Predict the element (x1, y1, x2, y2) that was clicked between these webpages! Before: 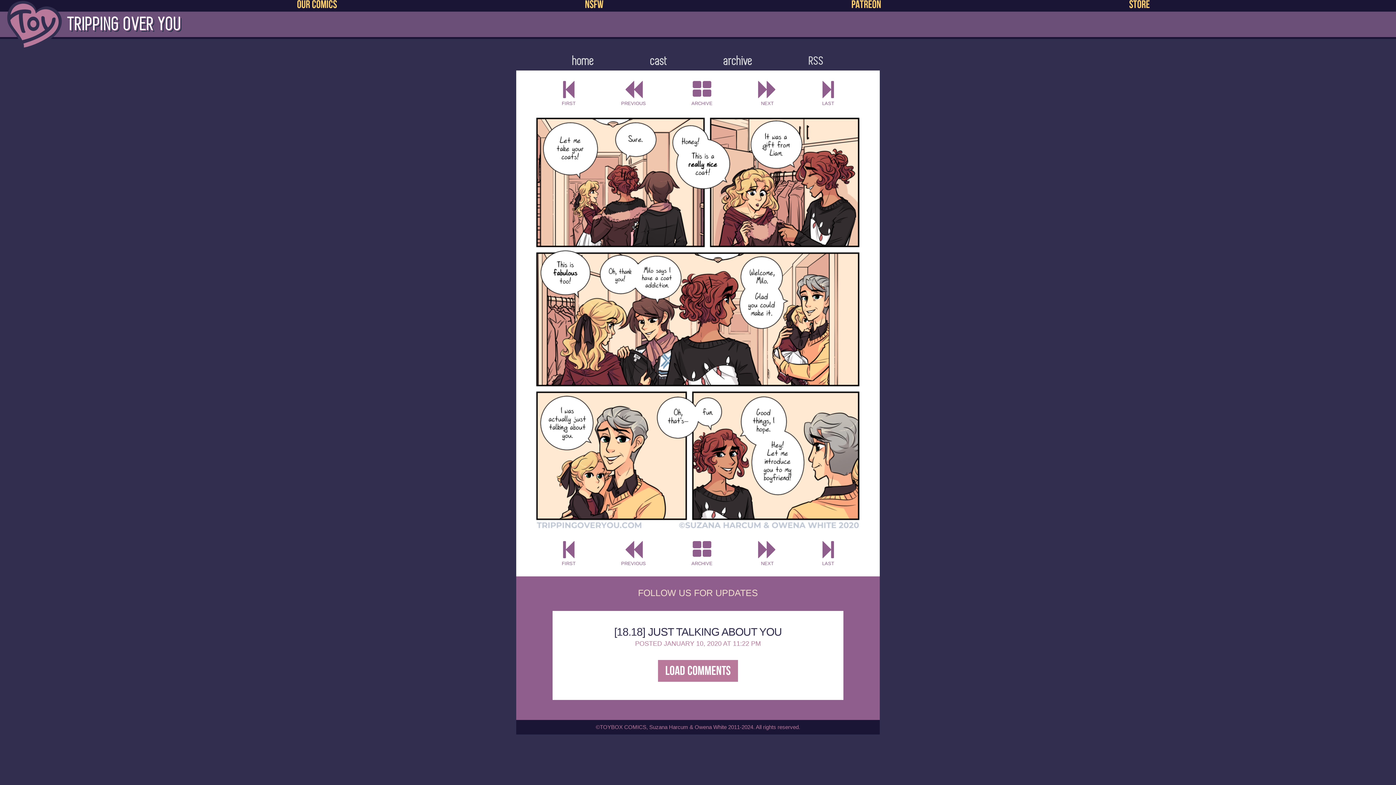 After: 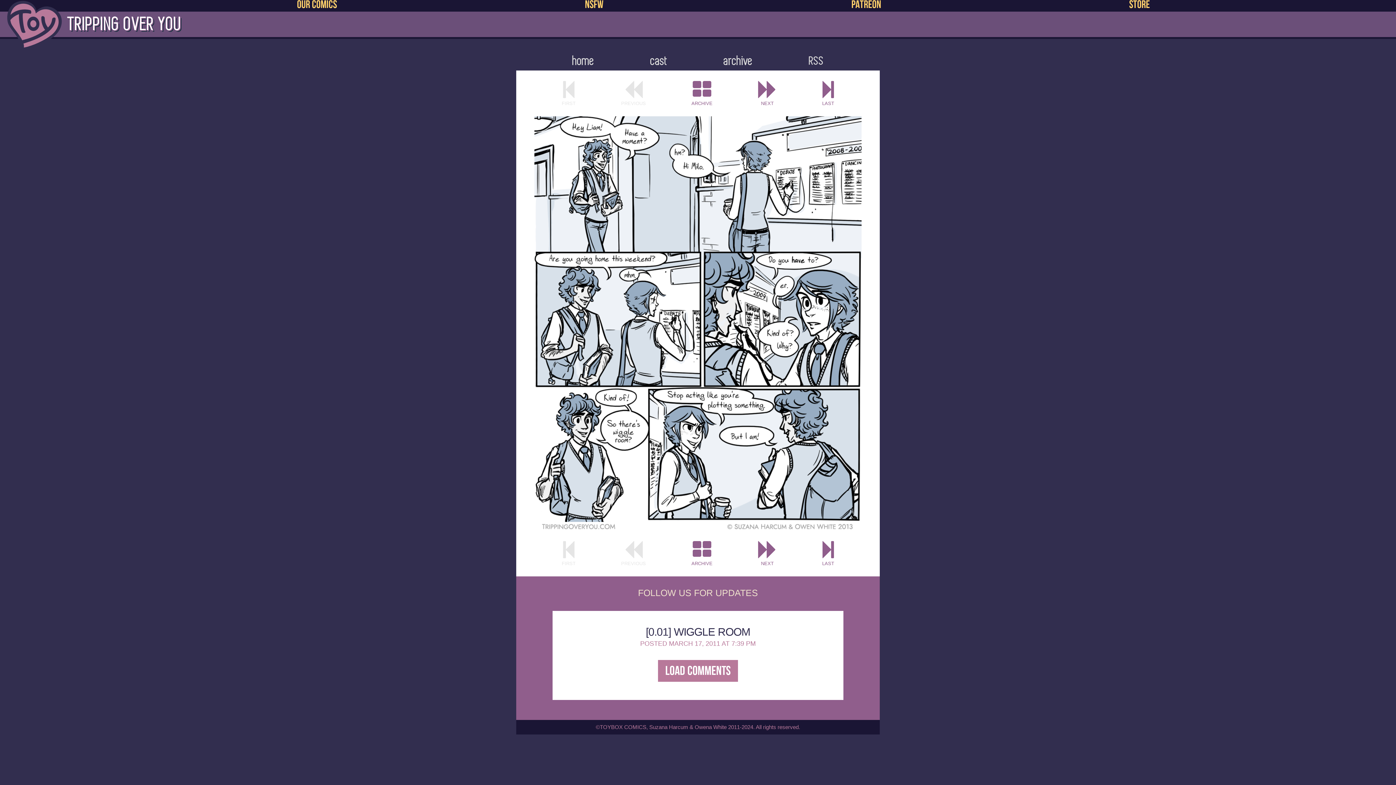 Action: label: FIRST bbox: (561, 539, 575, 567)